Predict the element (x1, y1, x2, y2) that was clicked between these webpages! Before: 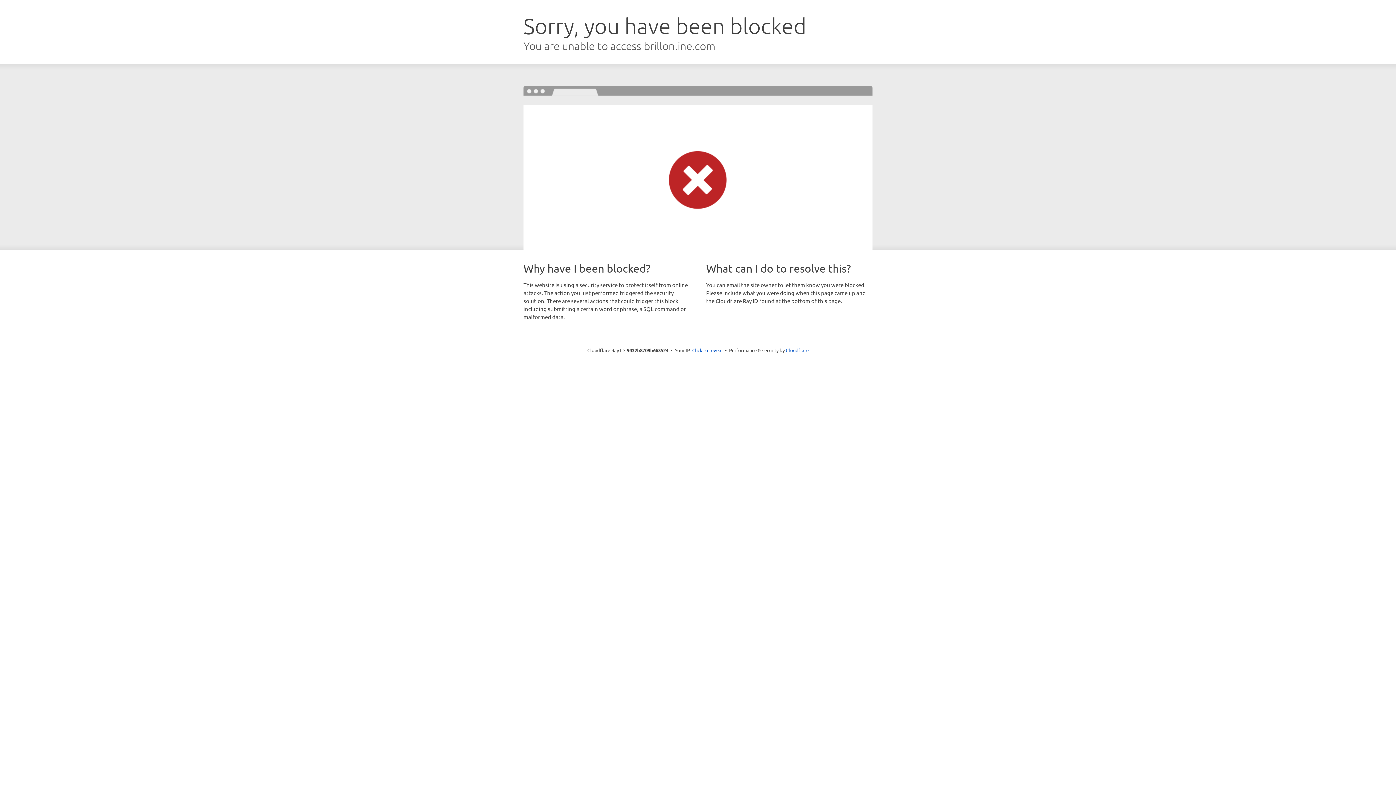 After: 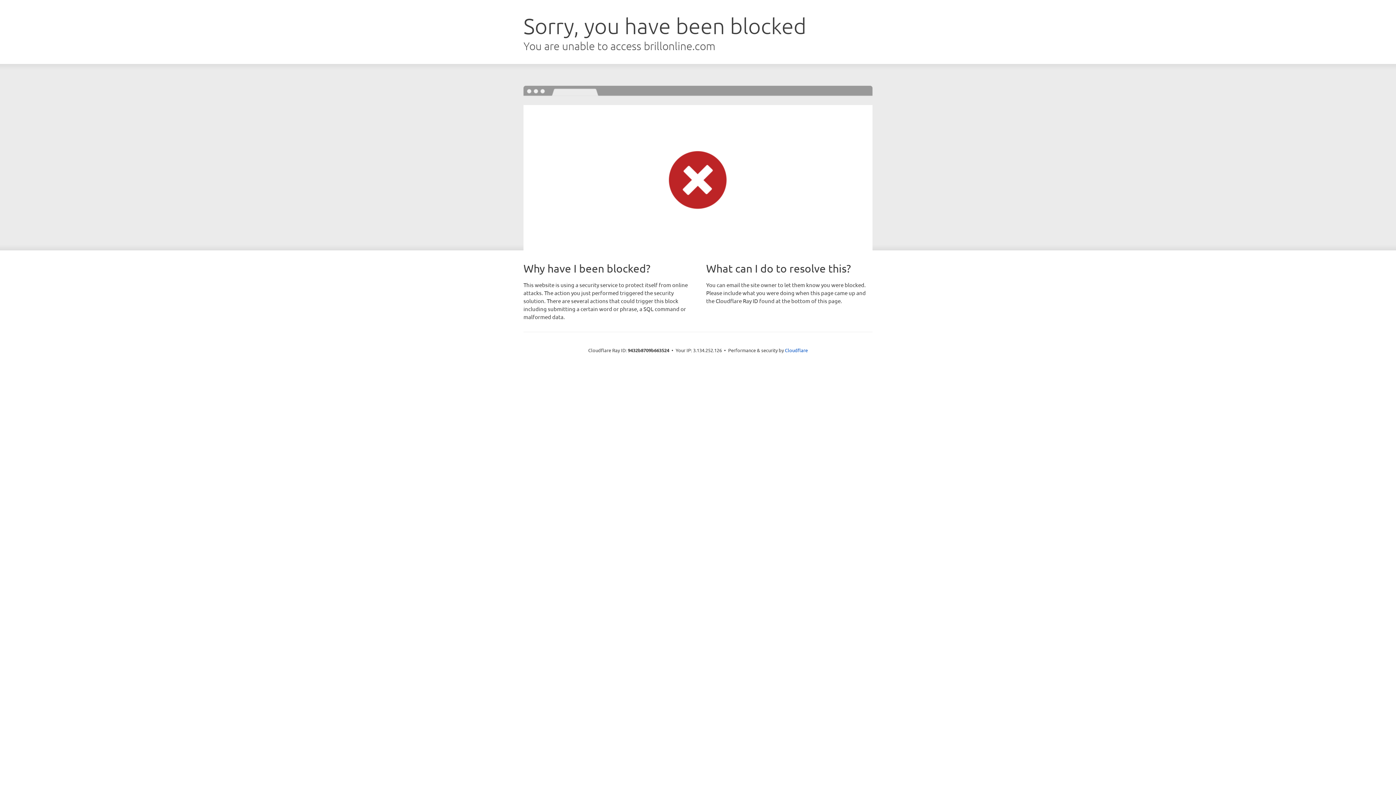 Action: label: Click to reveal bbox: (692, 346, 722, 353)